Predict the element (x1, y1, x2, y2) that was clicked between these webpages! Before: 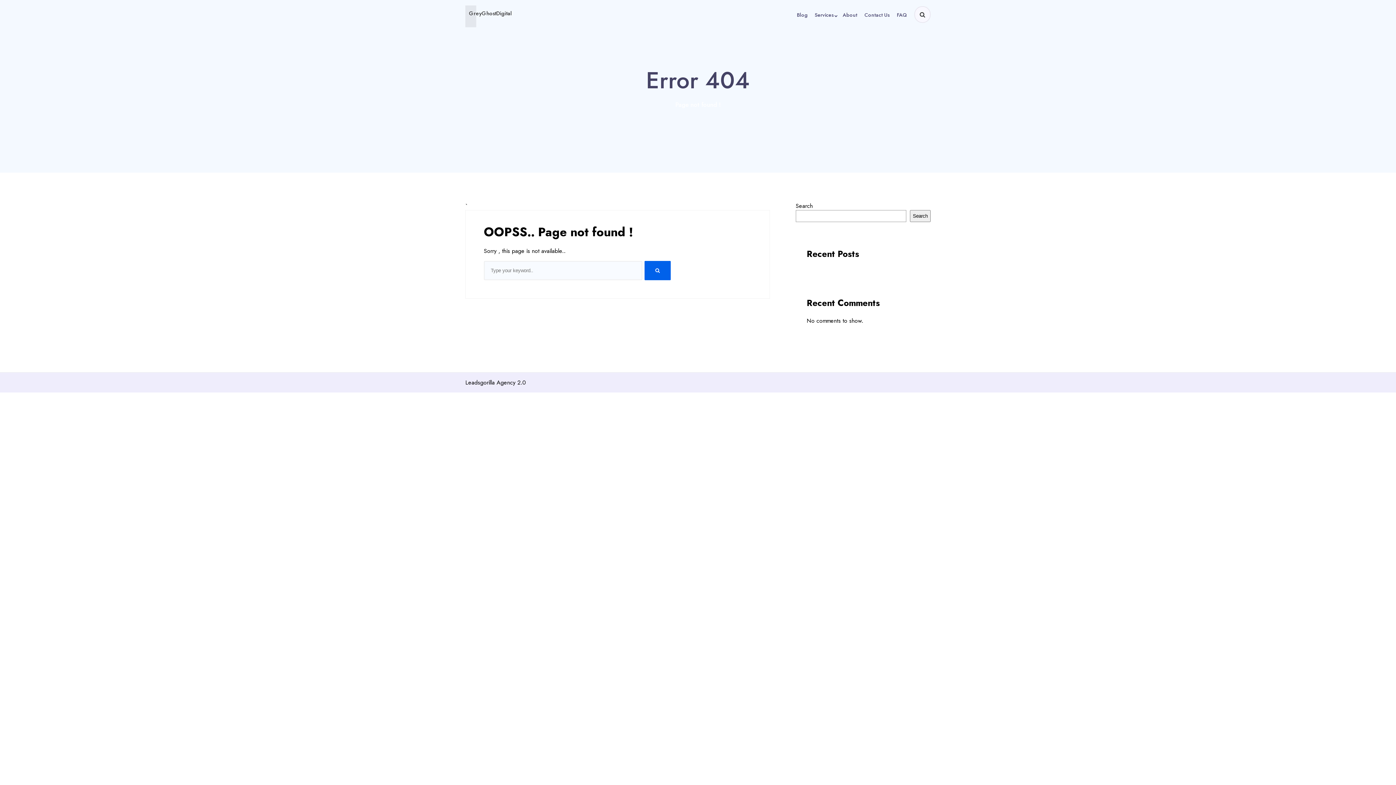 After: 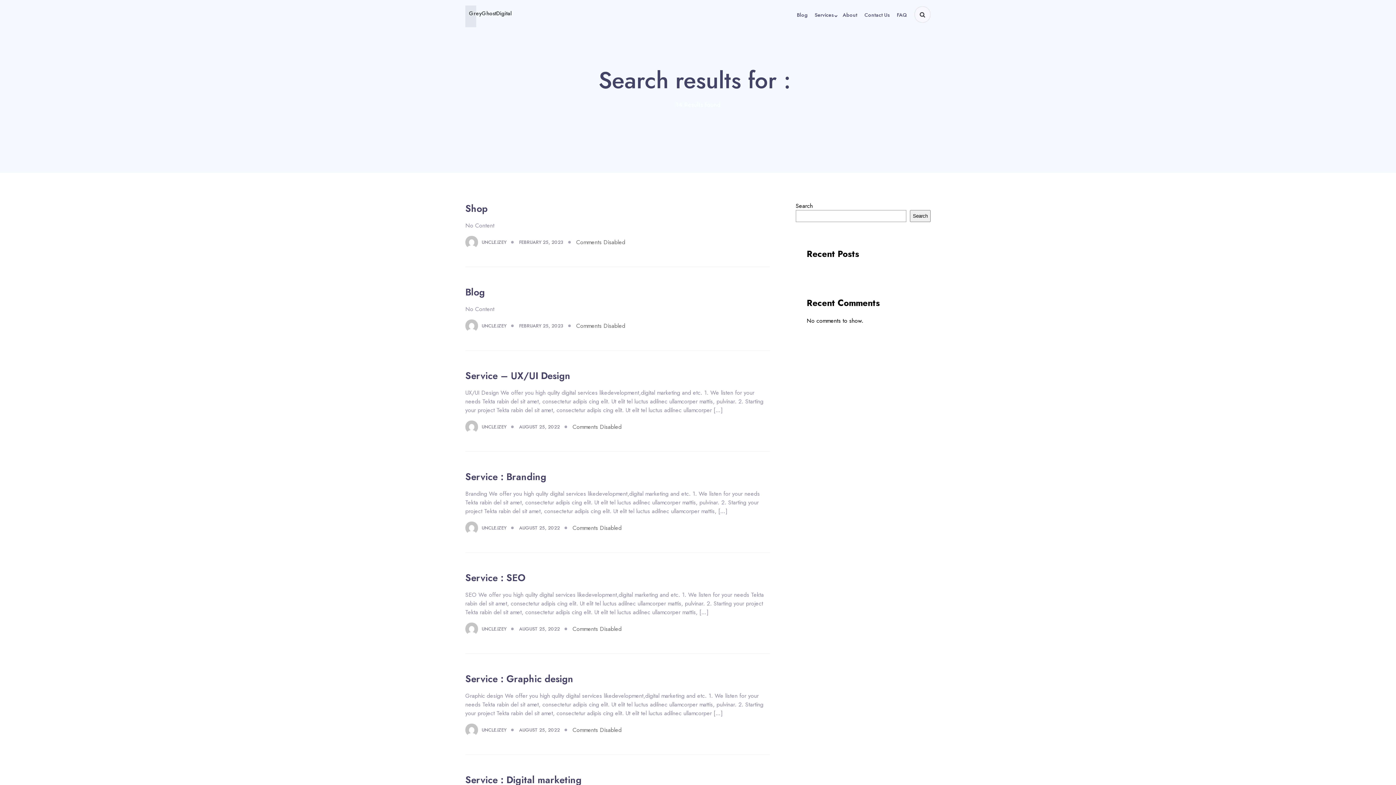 Action: bbox: (644, 261, 670, 280)